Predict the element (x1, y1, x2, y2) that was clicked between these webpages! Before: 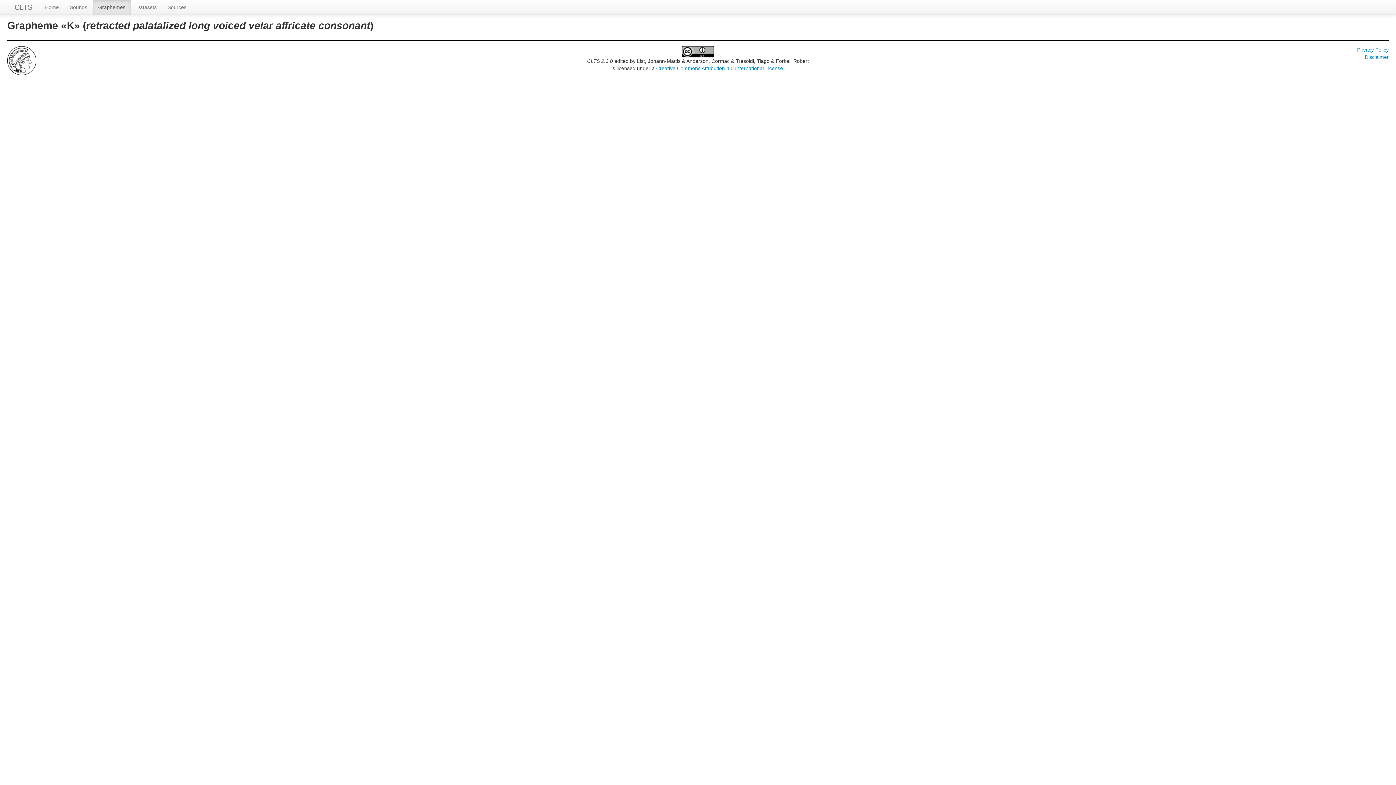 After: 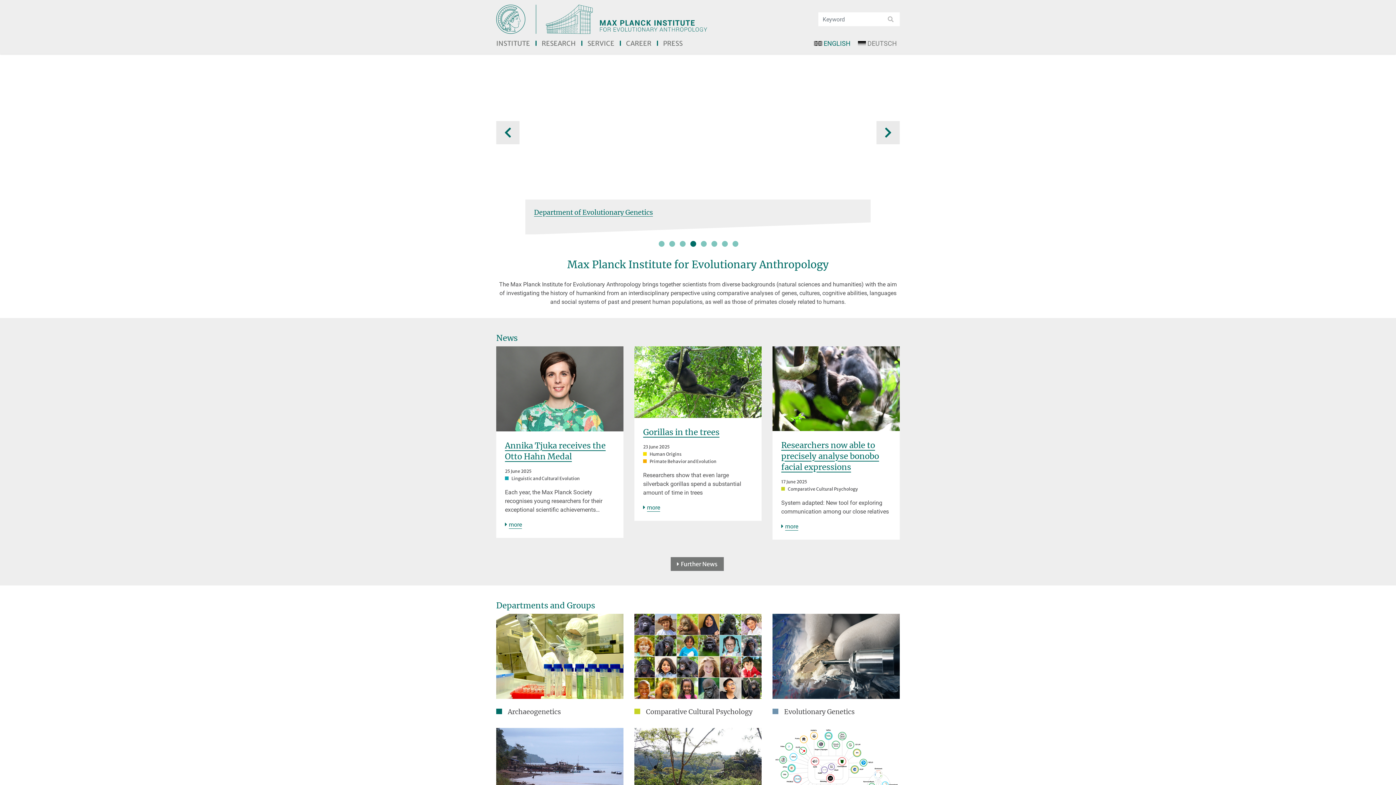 Action: bbox: (7, 57, 36, 63)